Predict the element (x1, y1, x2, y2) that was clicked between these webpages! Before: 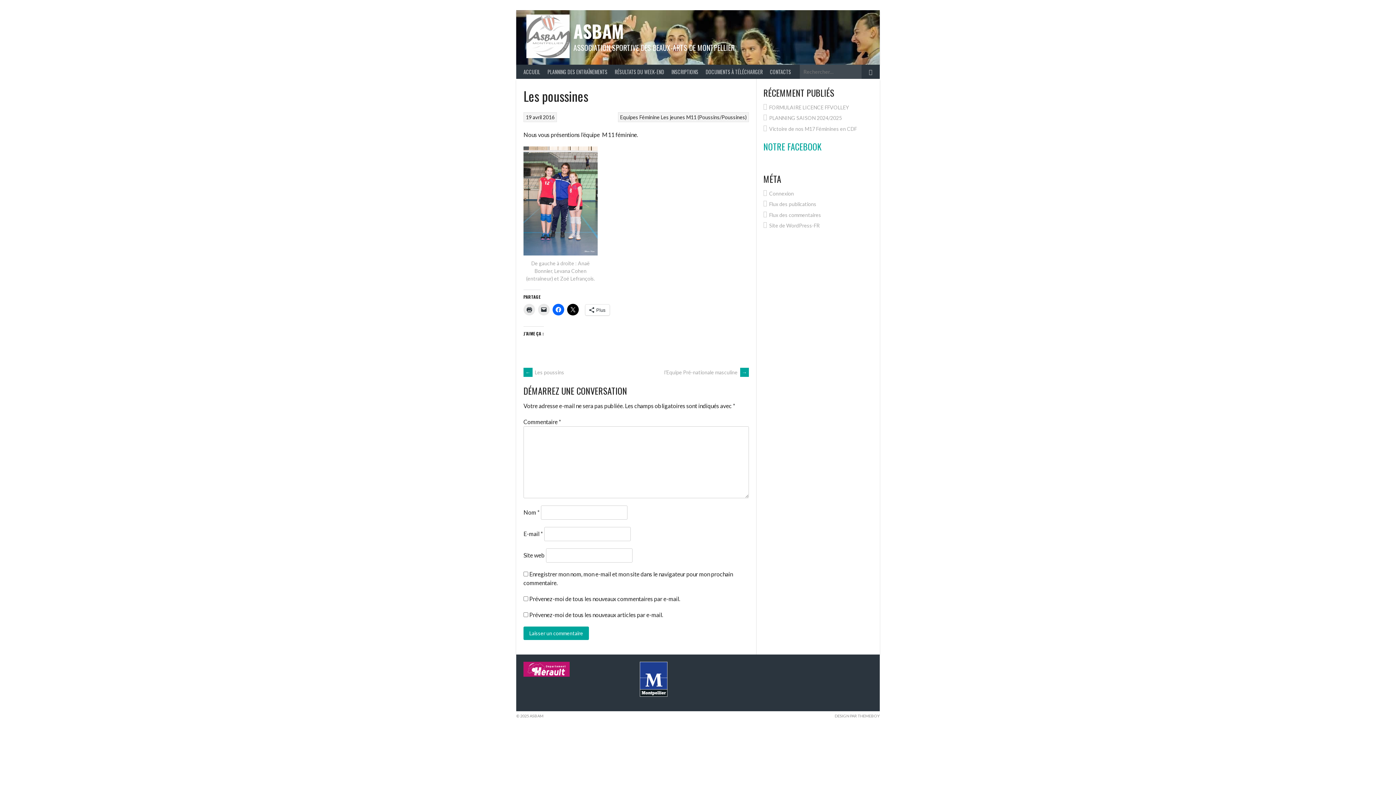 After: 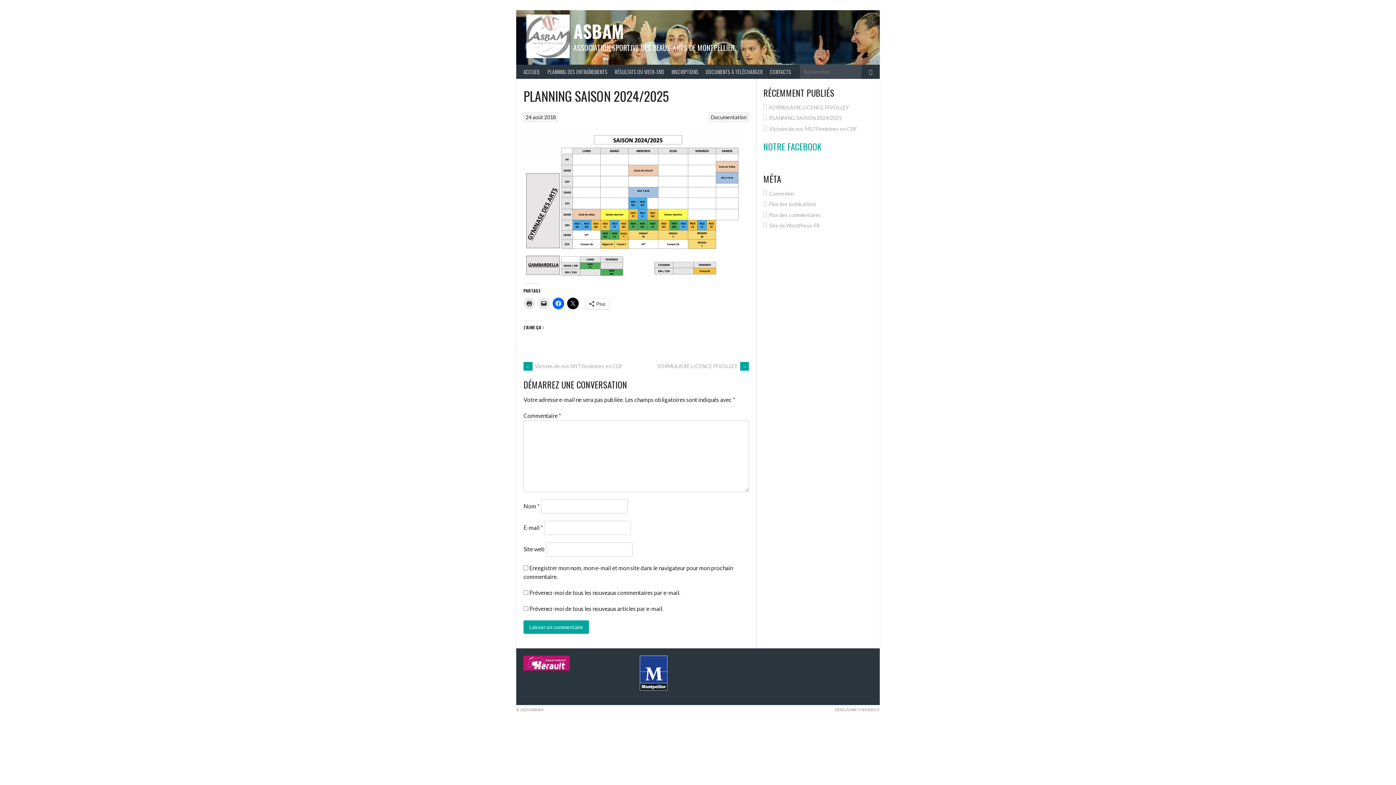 Action: bbox: (769, 115, 842, 121) label: PLANNING SAISON 2024/2025